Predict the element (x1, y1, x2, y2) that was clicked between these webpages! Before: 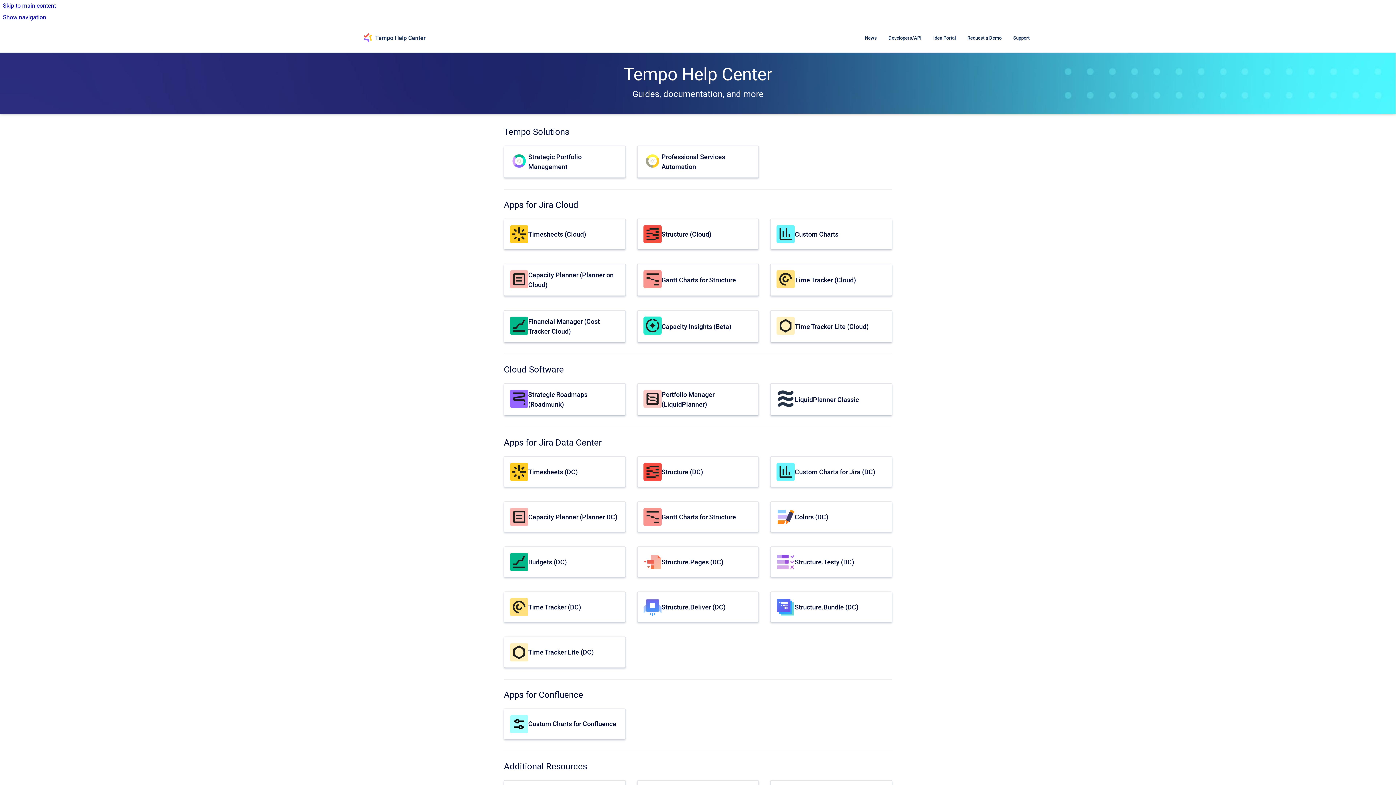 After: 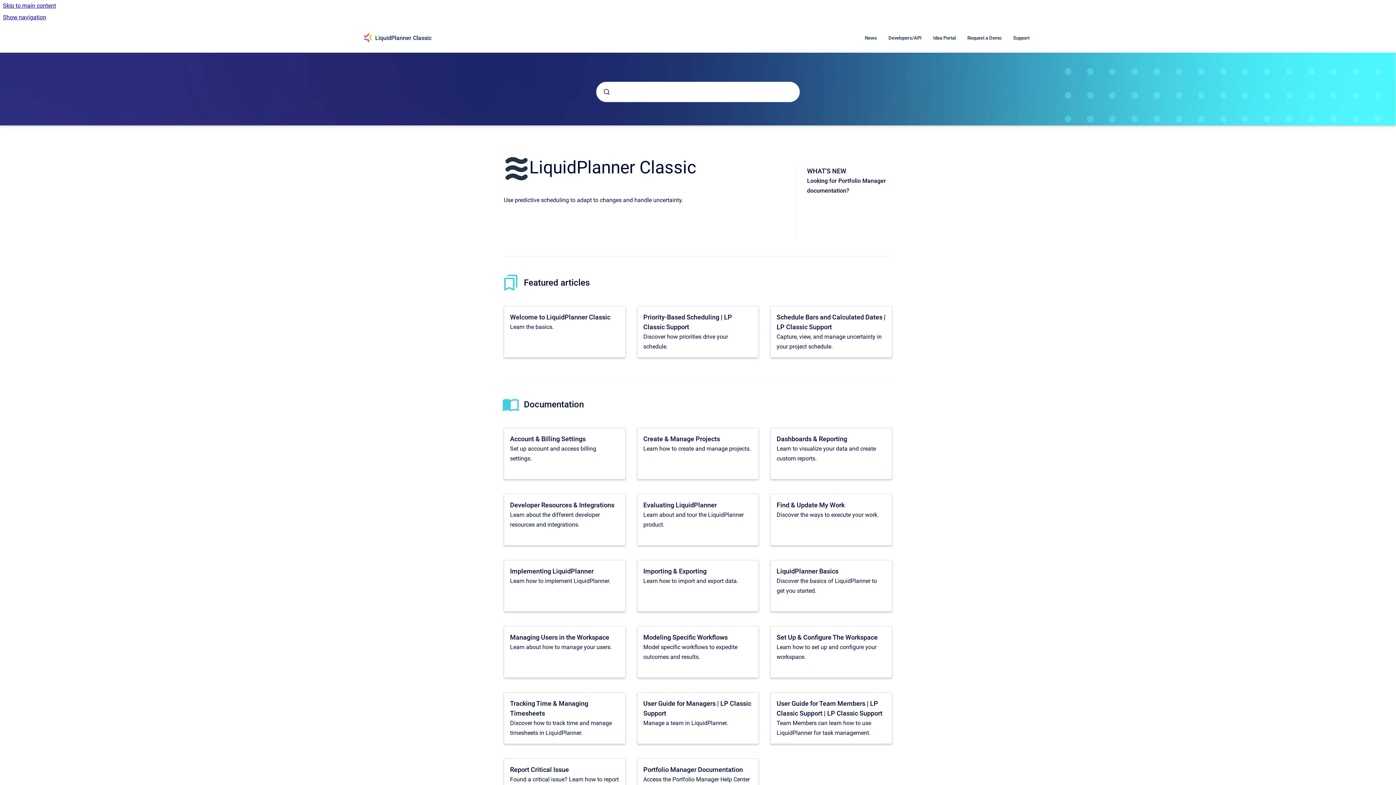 Action: bbox: (795, 395, 859, 403) label: LiquidPlanner Classic